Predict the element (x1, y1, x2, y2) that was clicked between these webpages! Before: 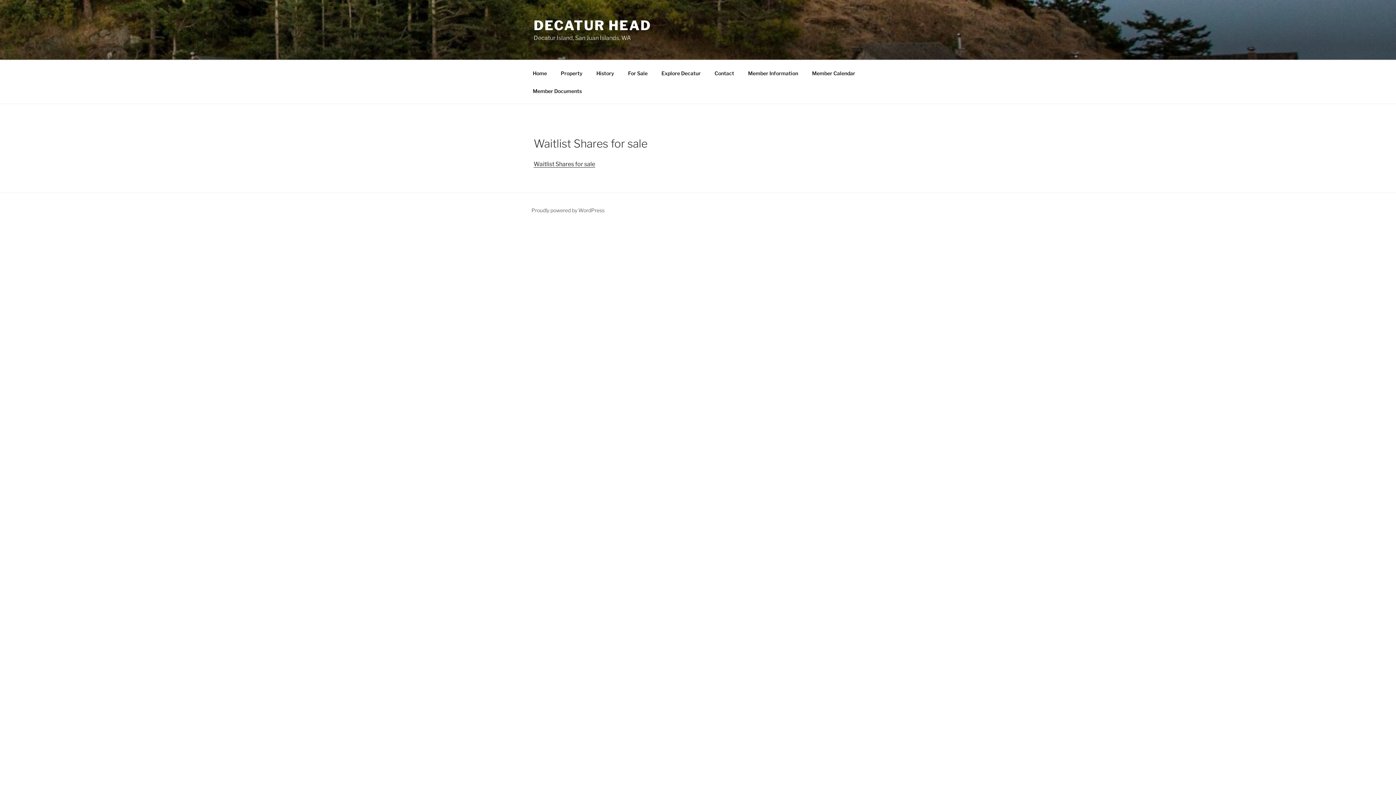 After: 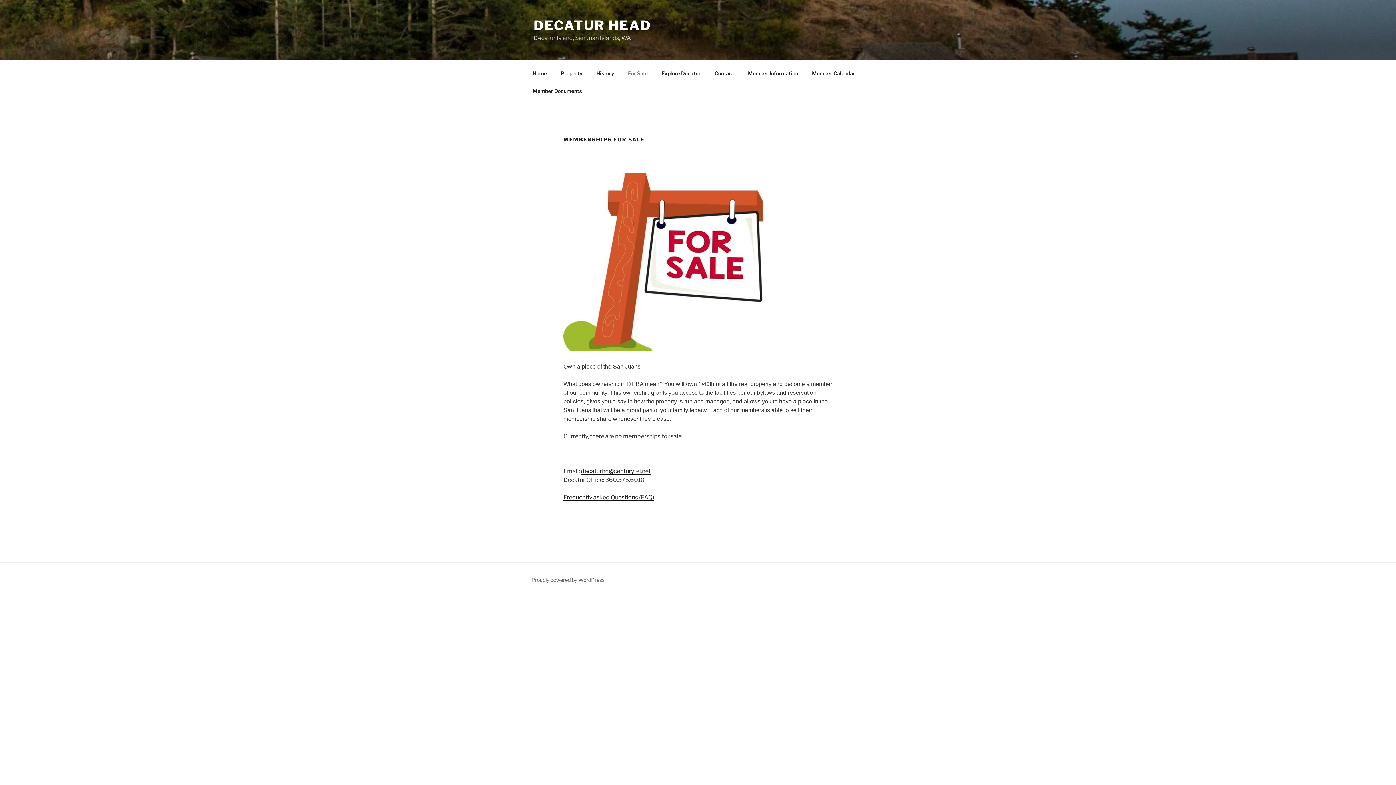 Action: label: For Sale bbox: (621, 64, 654, 82)